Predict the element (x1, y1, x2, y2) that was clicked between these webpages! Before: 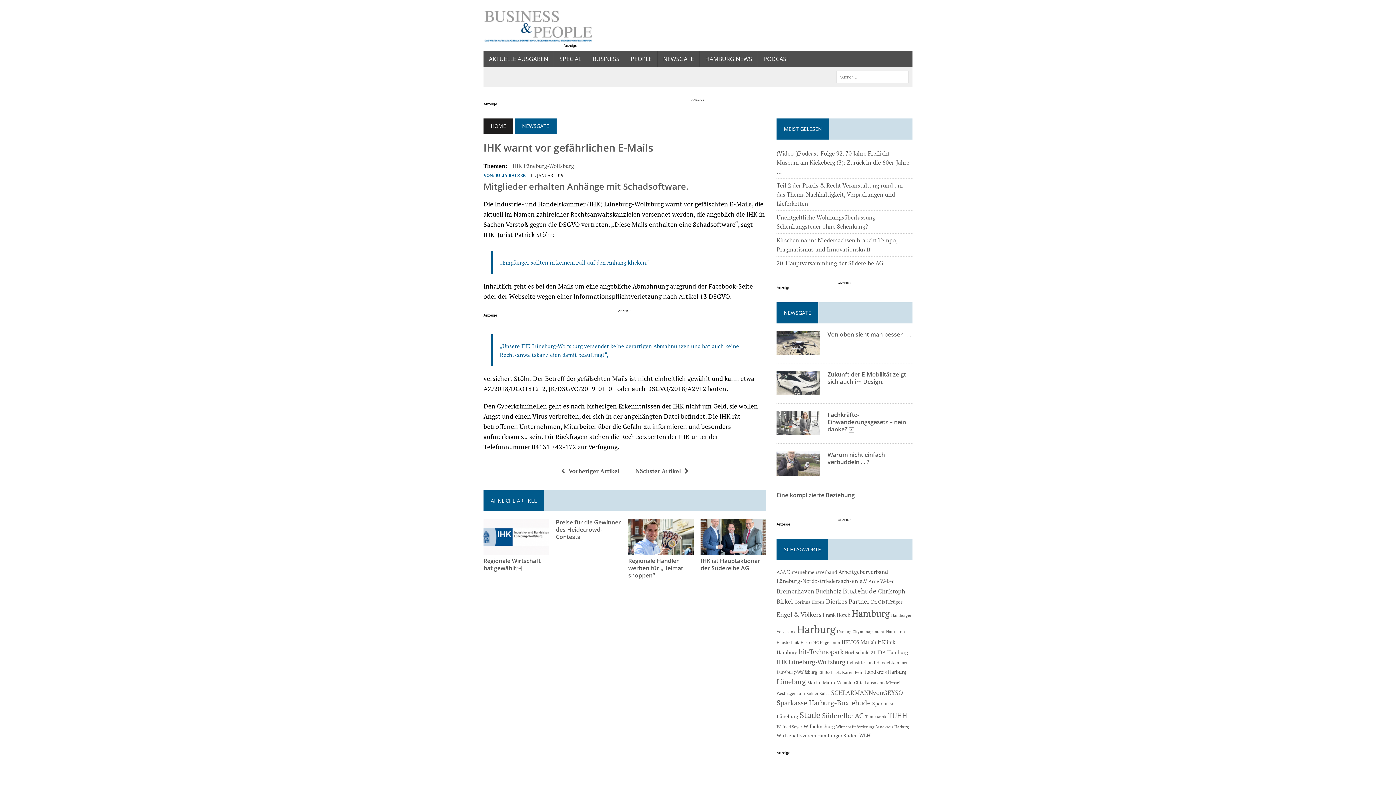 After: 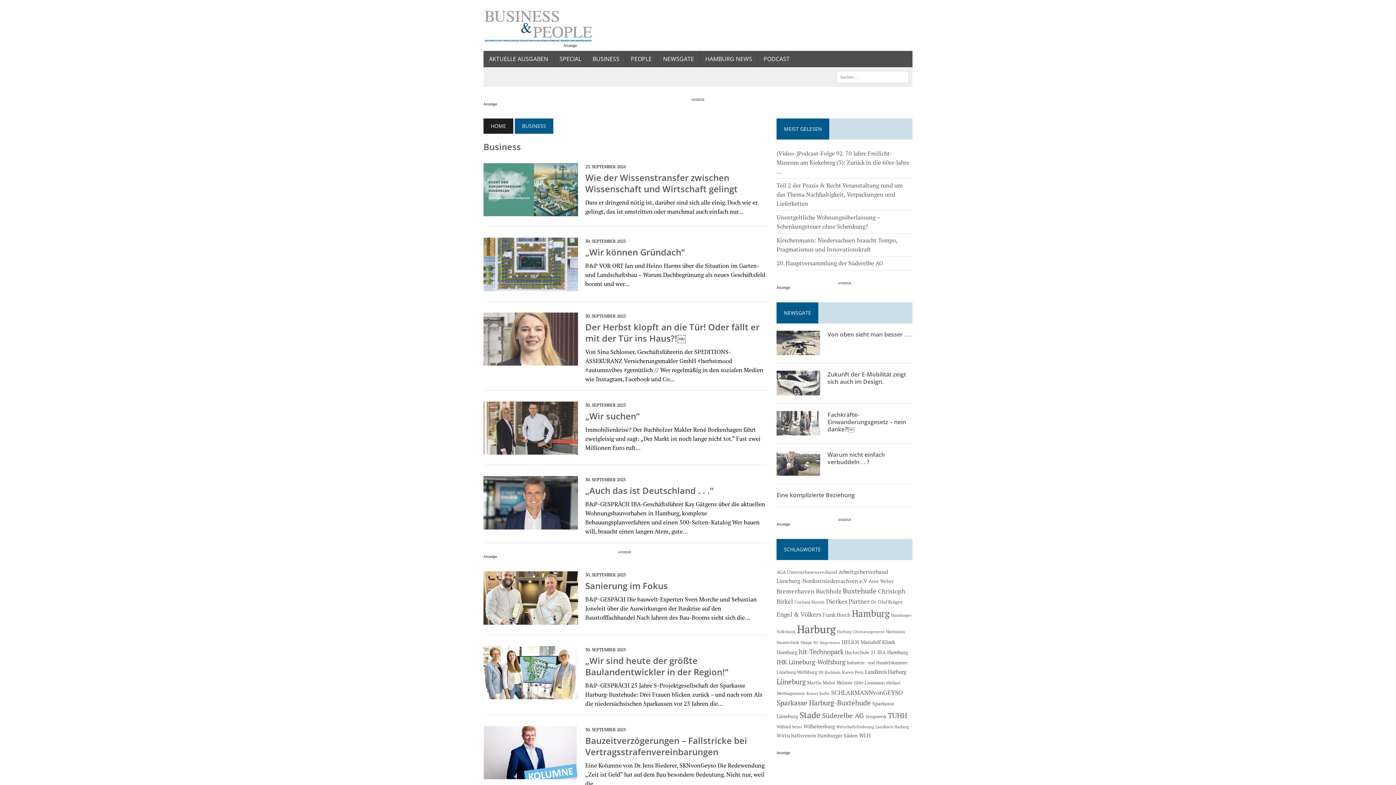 Action: bbox: (587, 50, 625, 67) label: BUSINESS